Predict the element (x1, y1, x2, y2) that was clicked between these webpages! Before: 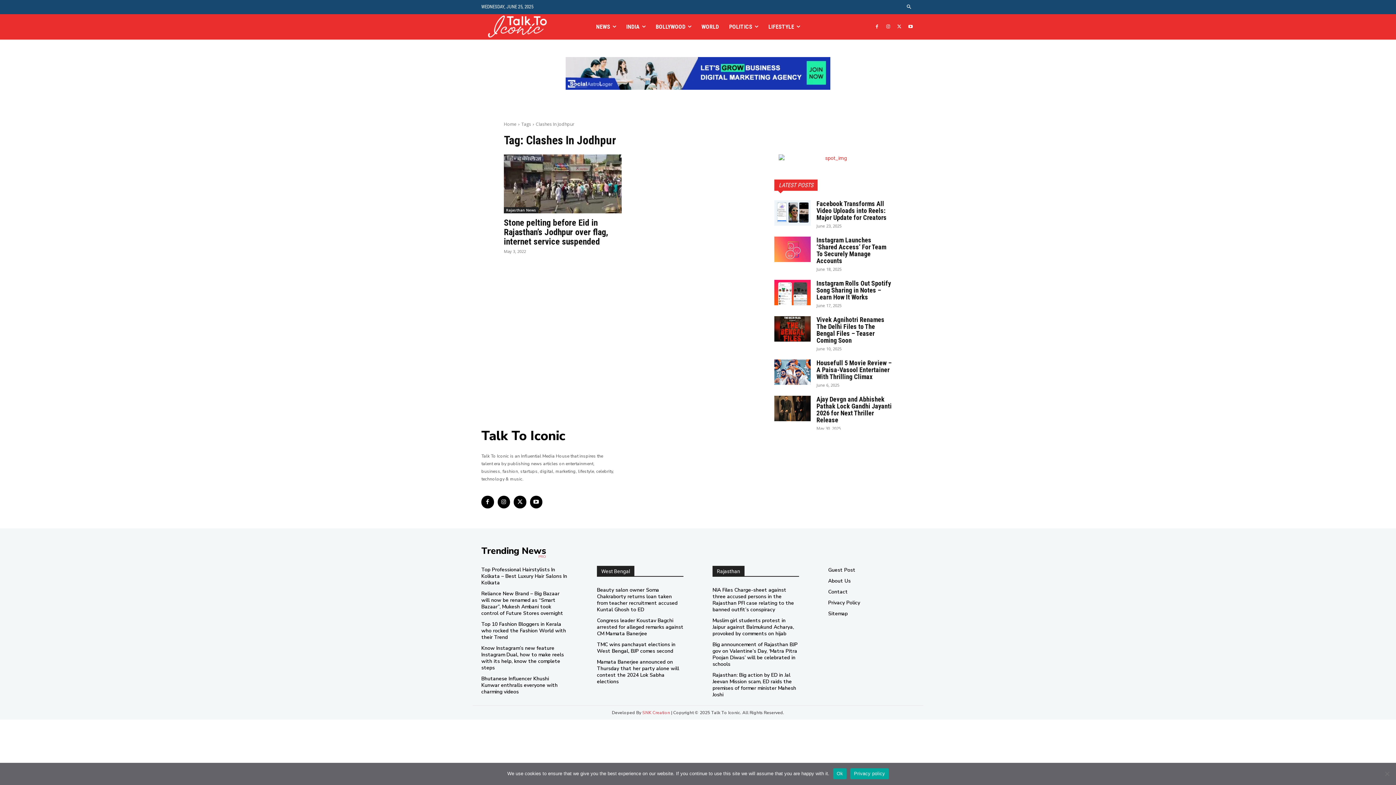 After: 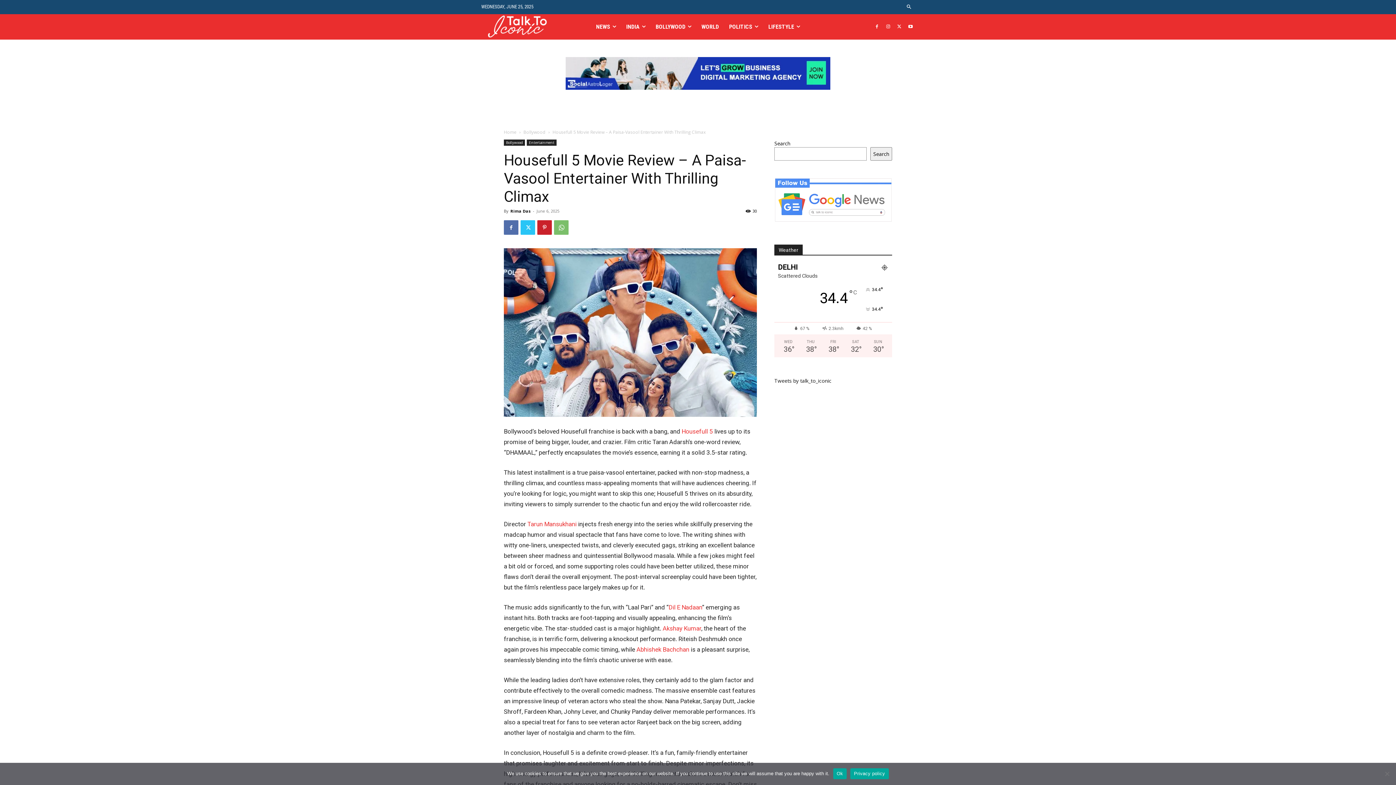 Action: label: Housefull 5 Movie Review – A Paisa-Vasool Entertainer With Thrilling Climax bbox: (816, 359, 892, 380)